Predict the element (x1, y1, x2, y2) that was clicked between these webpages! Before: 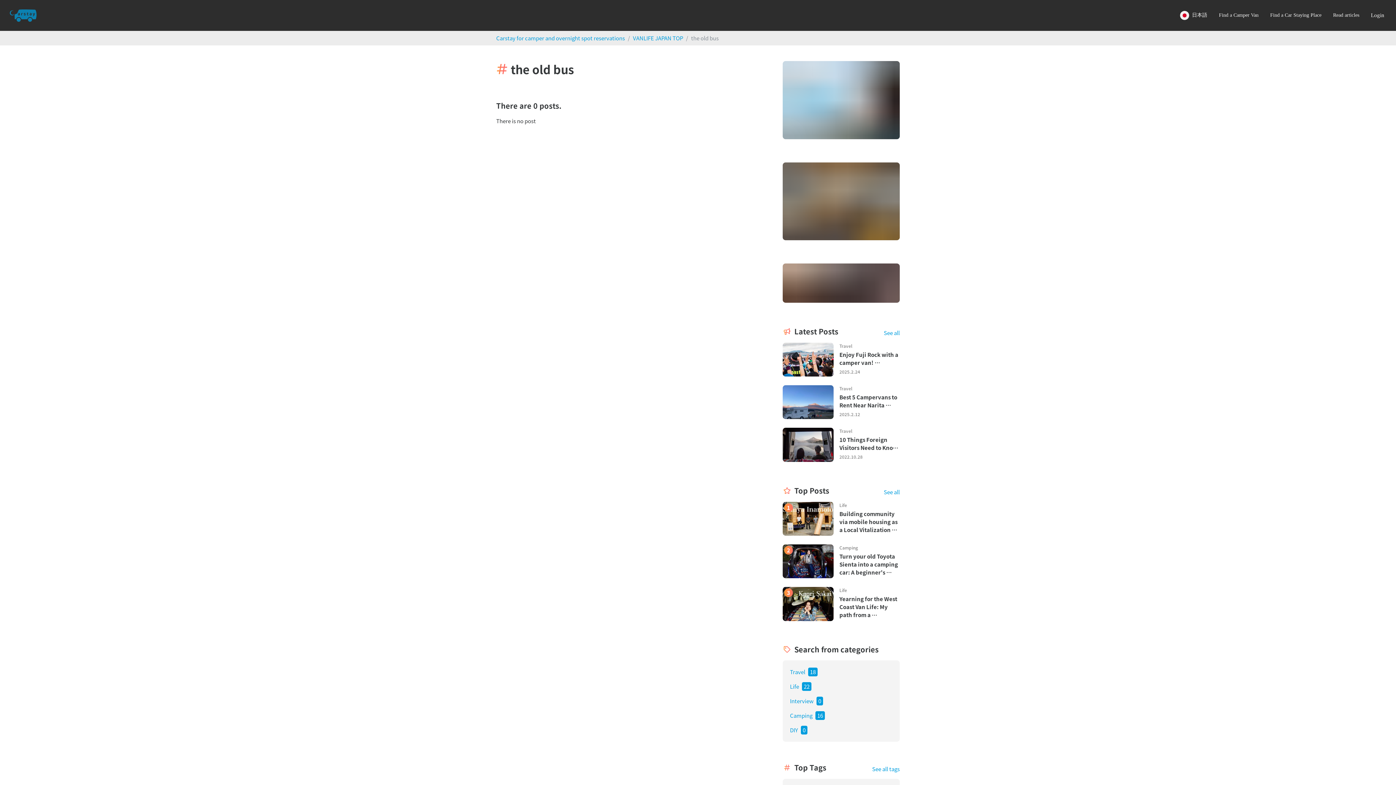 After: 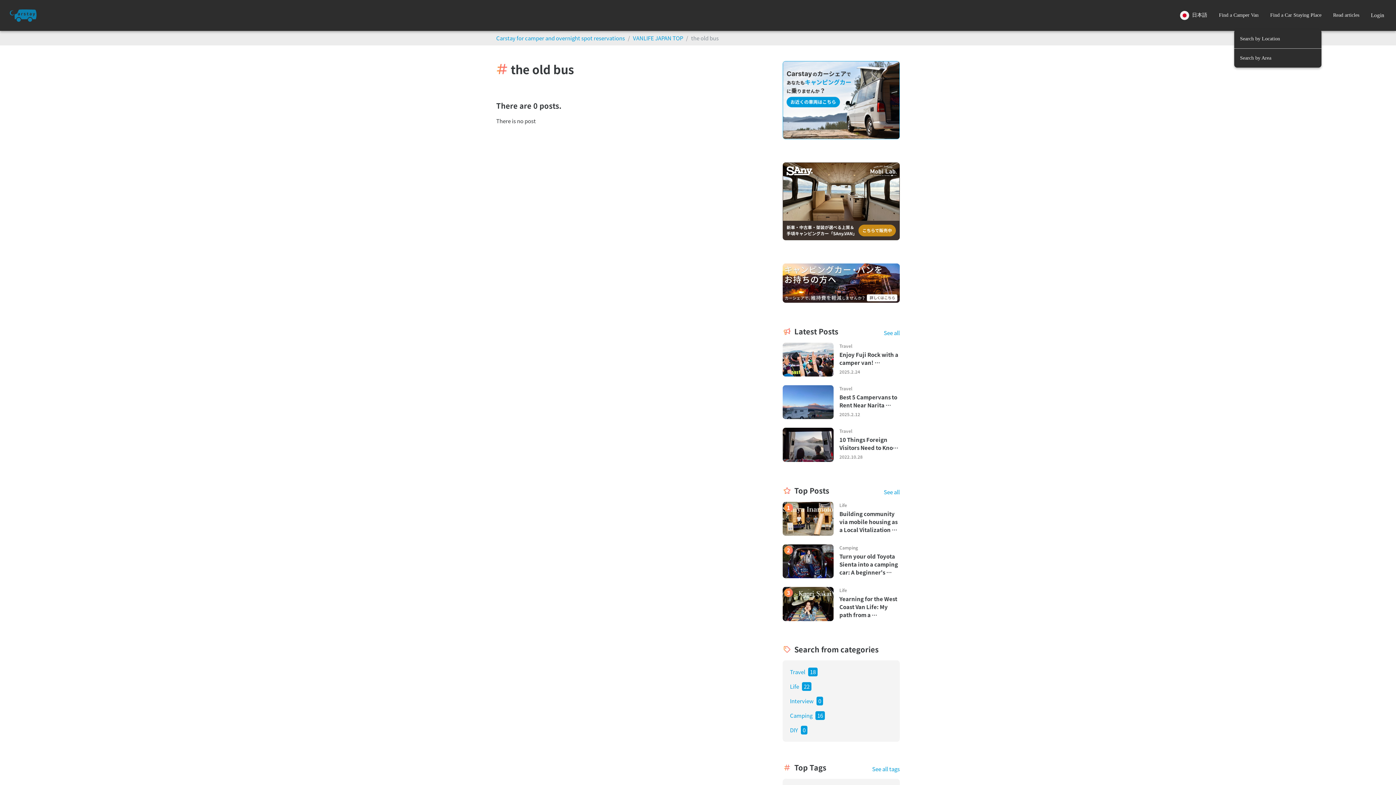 Action: bbox: (1264, 0, 1327, 30) label: Find a Car Staying Place
Search by Location
Search by Area